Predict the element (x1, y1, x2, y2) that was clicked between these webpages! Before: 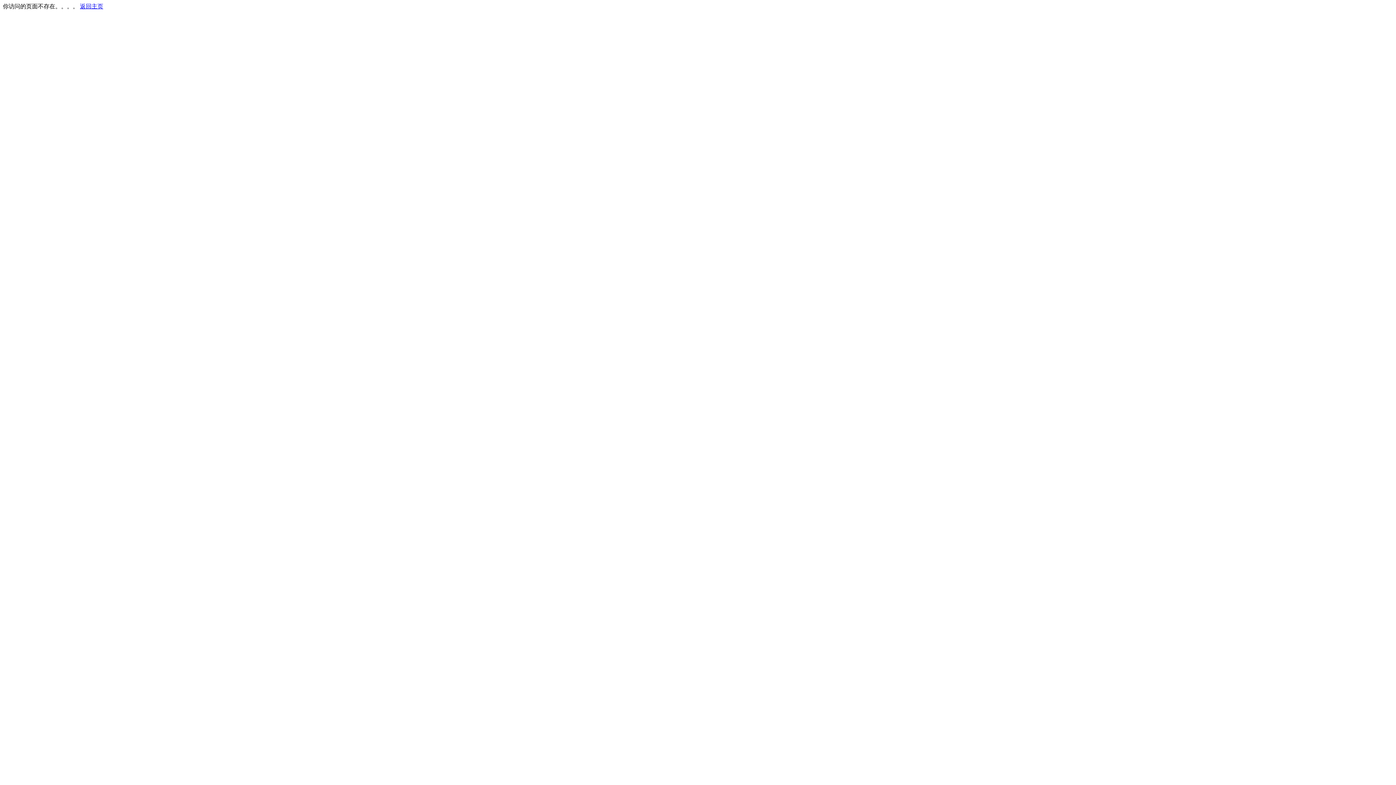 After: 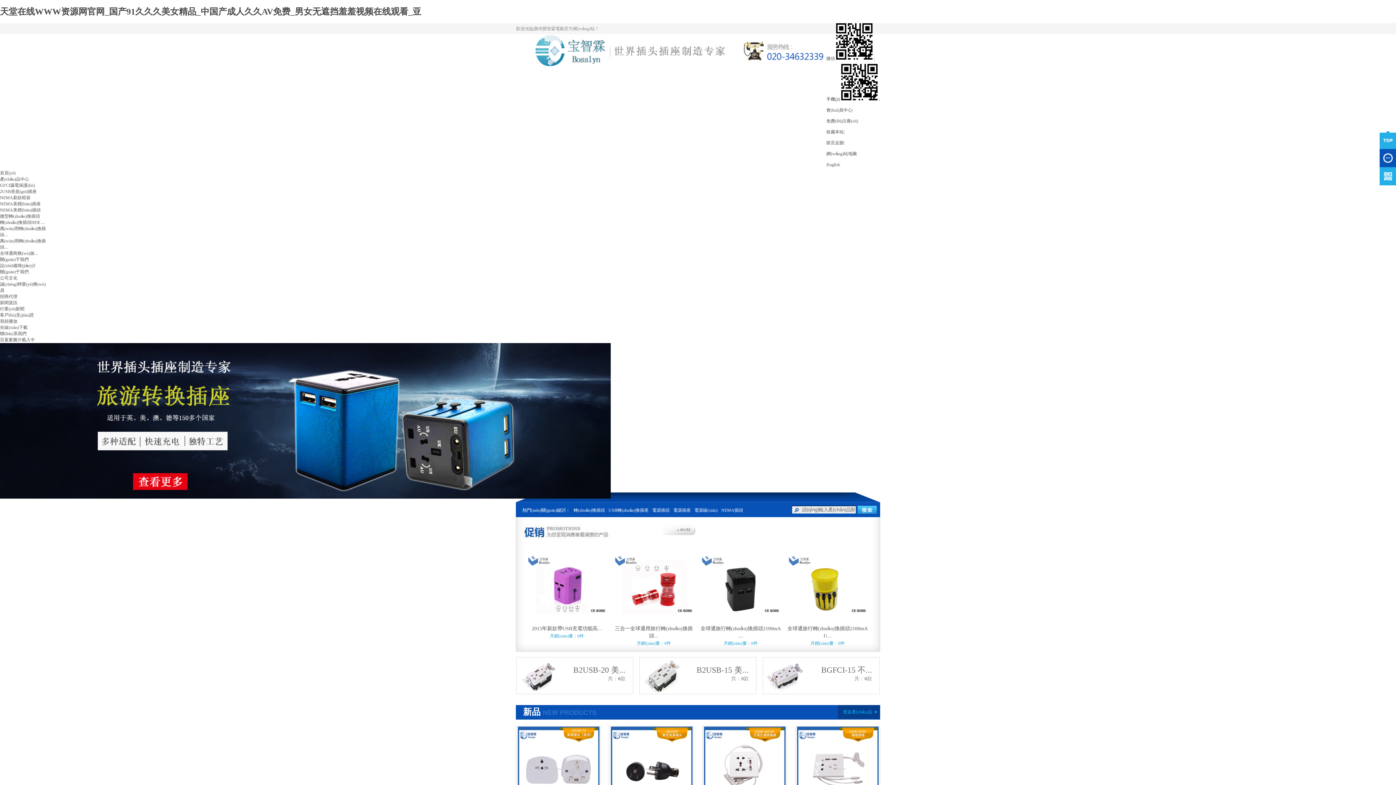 Action: bbox: (80, 3, 103, 9) label: 返回主页